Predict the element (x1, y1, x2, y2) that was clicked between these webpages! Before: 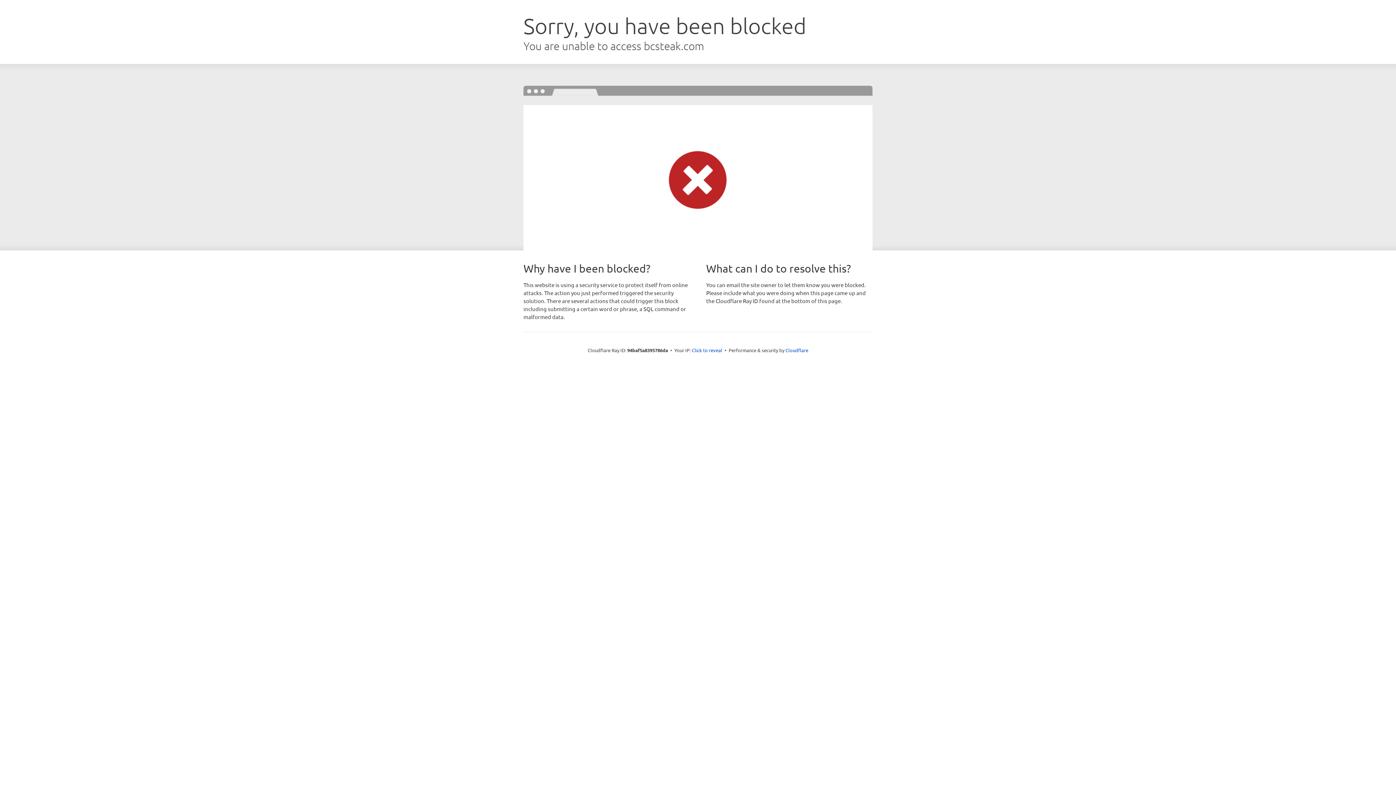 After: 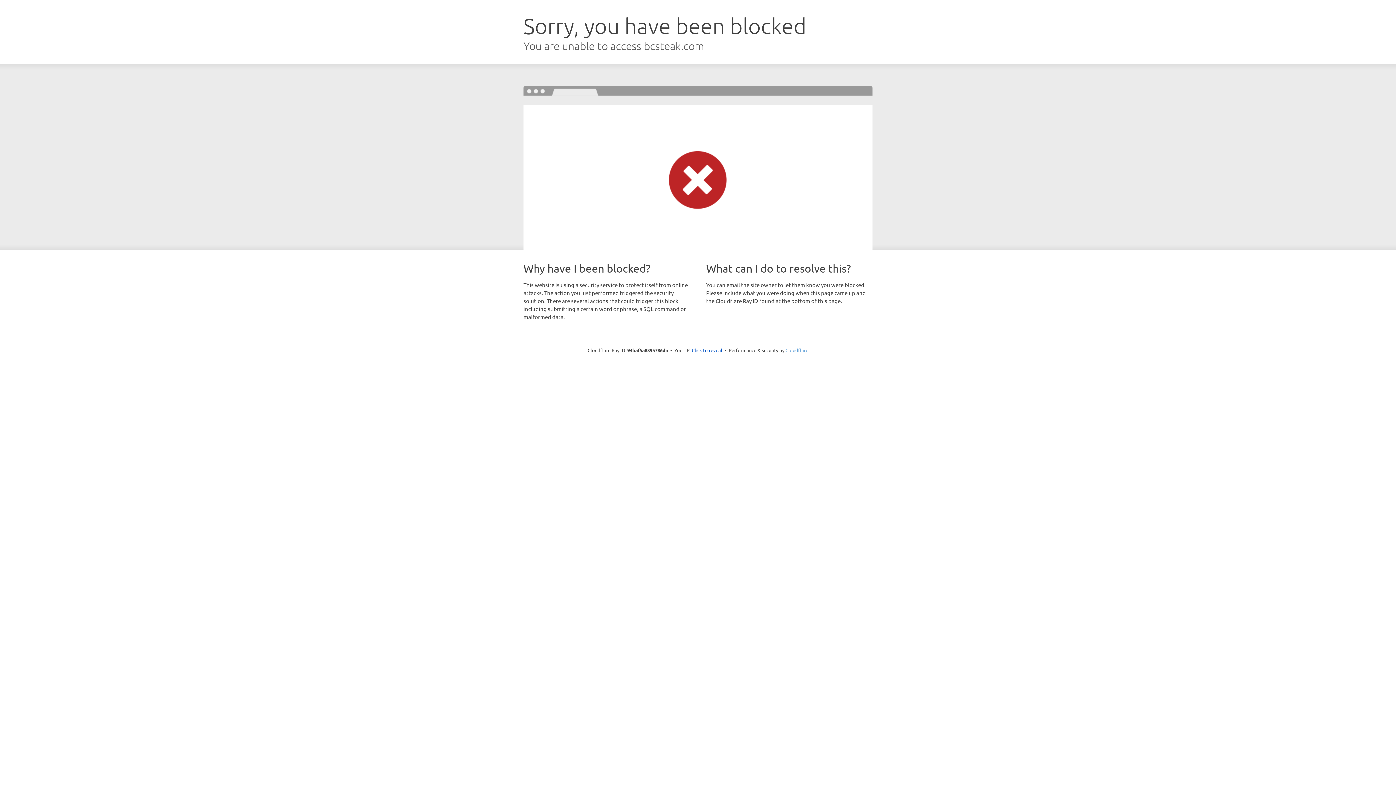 Action: bbox: (785, 347, 808, 353) label: Cloudflare